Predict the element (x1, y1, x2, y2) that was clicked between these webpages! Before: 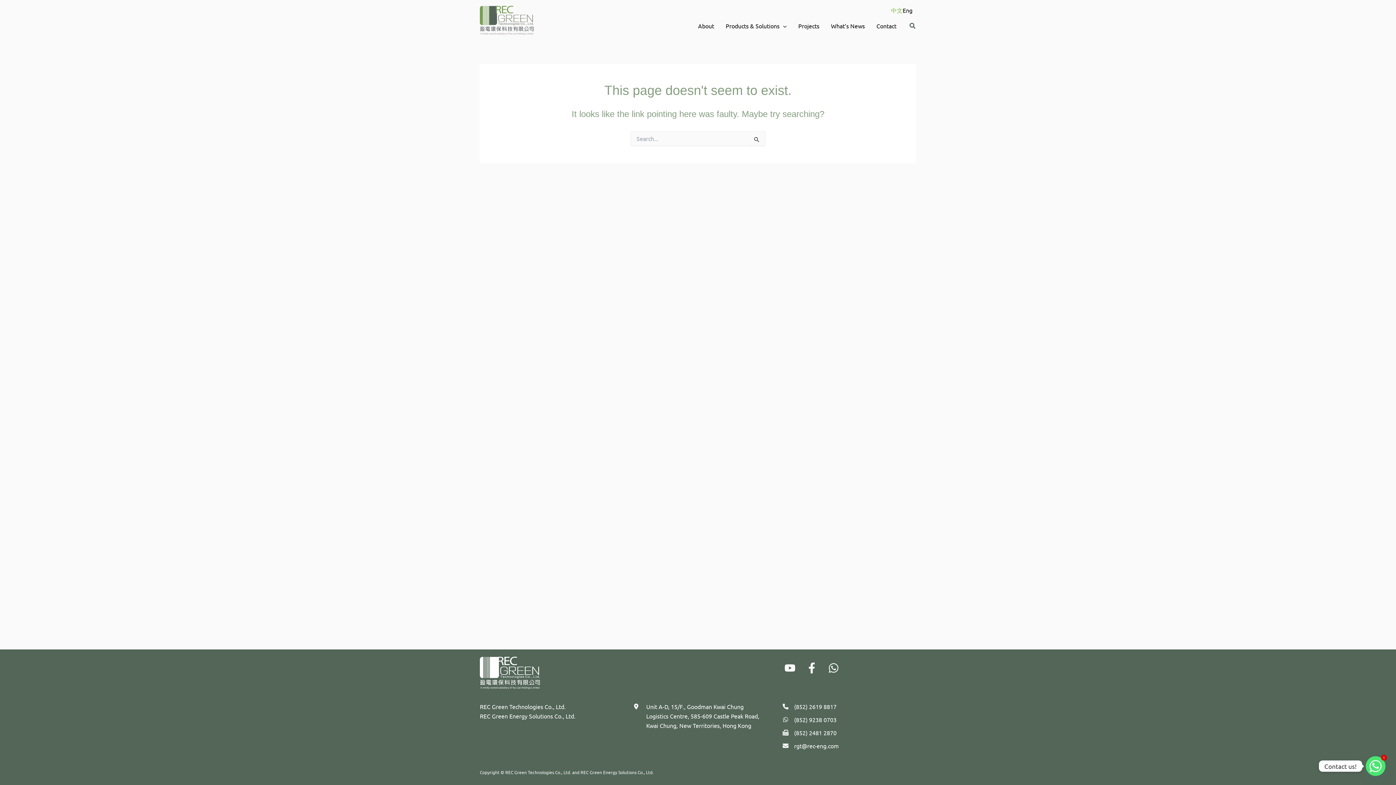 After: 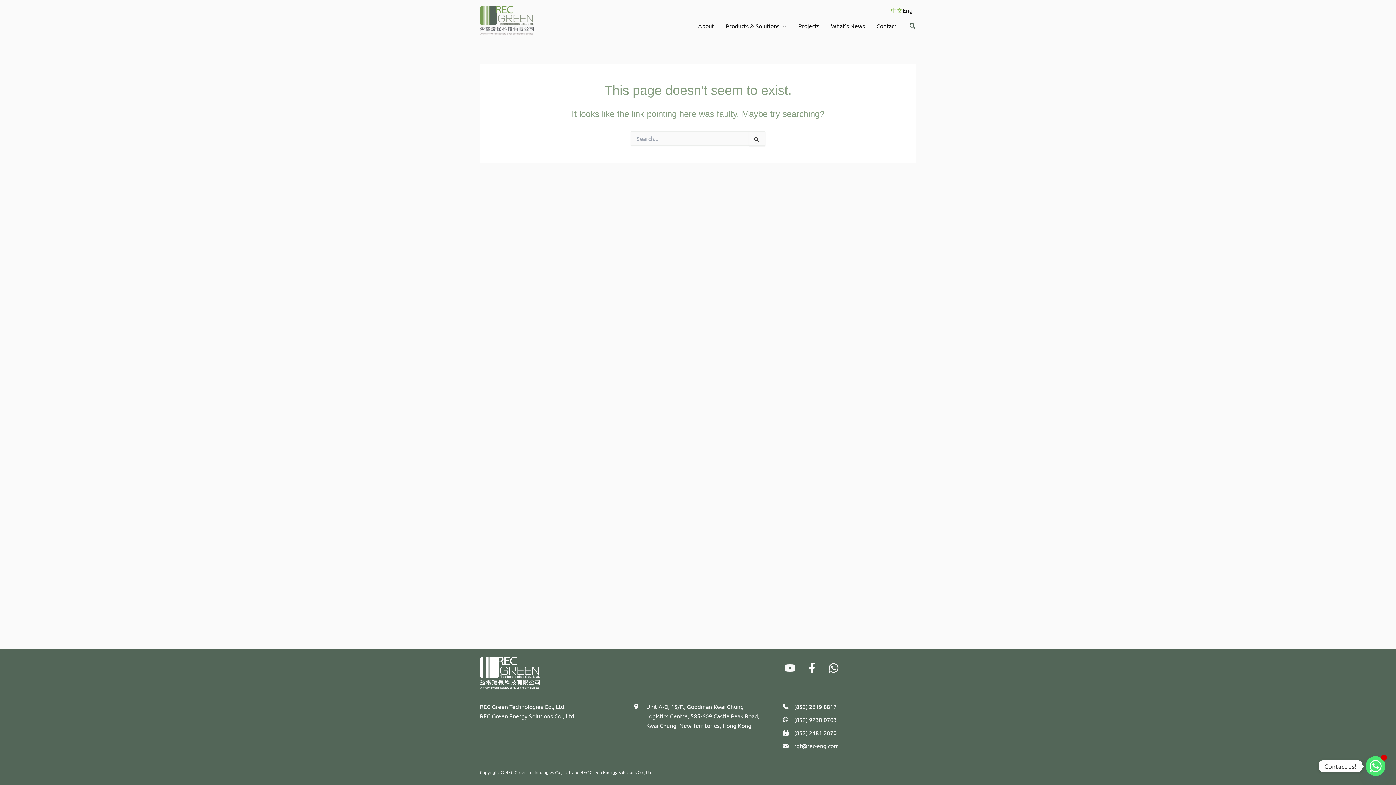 Action: bbox: (806, 662, 817, 673) label: Facebook